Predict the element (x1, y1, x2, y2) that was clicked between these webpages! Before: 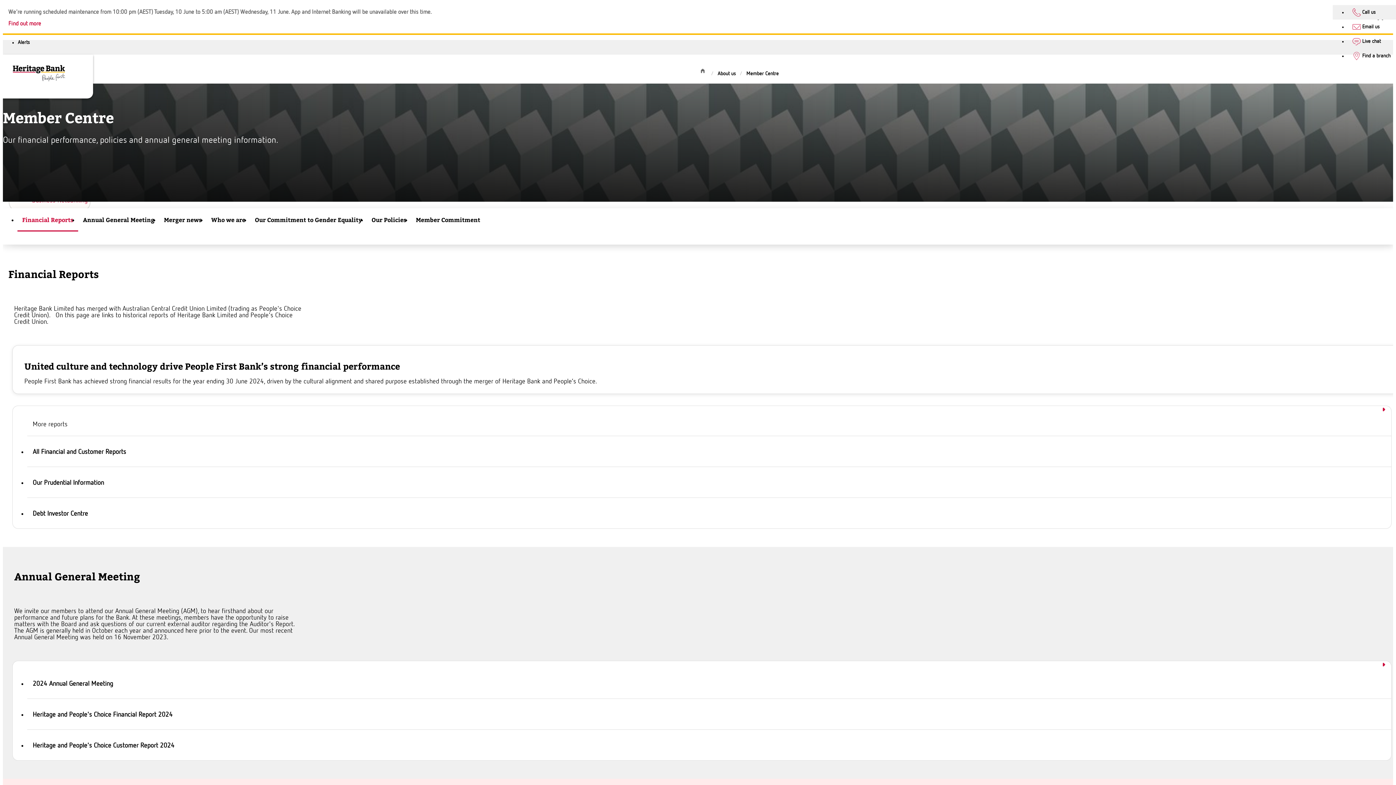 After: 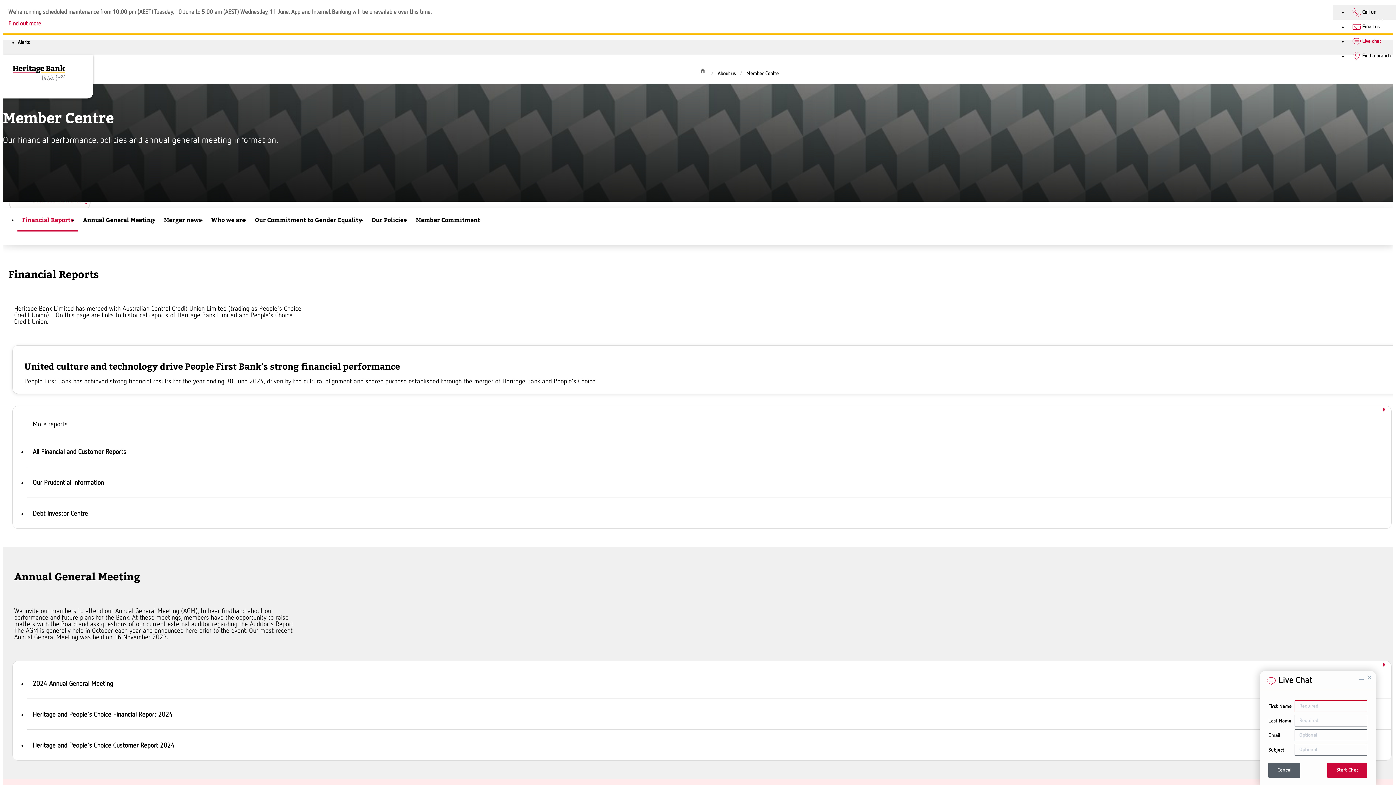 Action: bbox: (1352, 35, 1381, 43) label: Live chat